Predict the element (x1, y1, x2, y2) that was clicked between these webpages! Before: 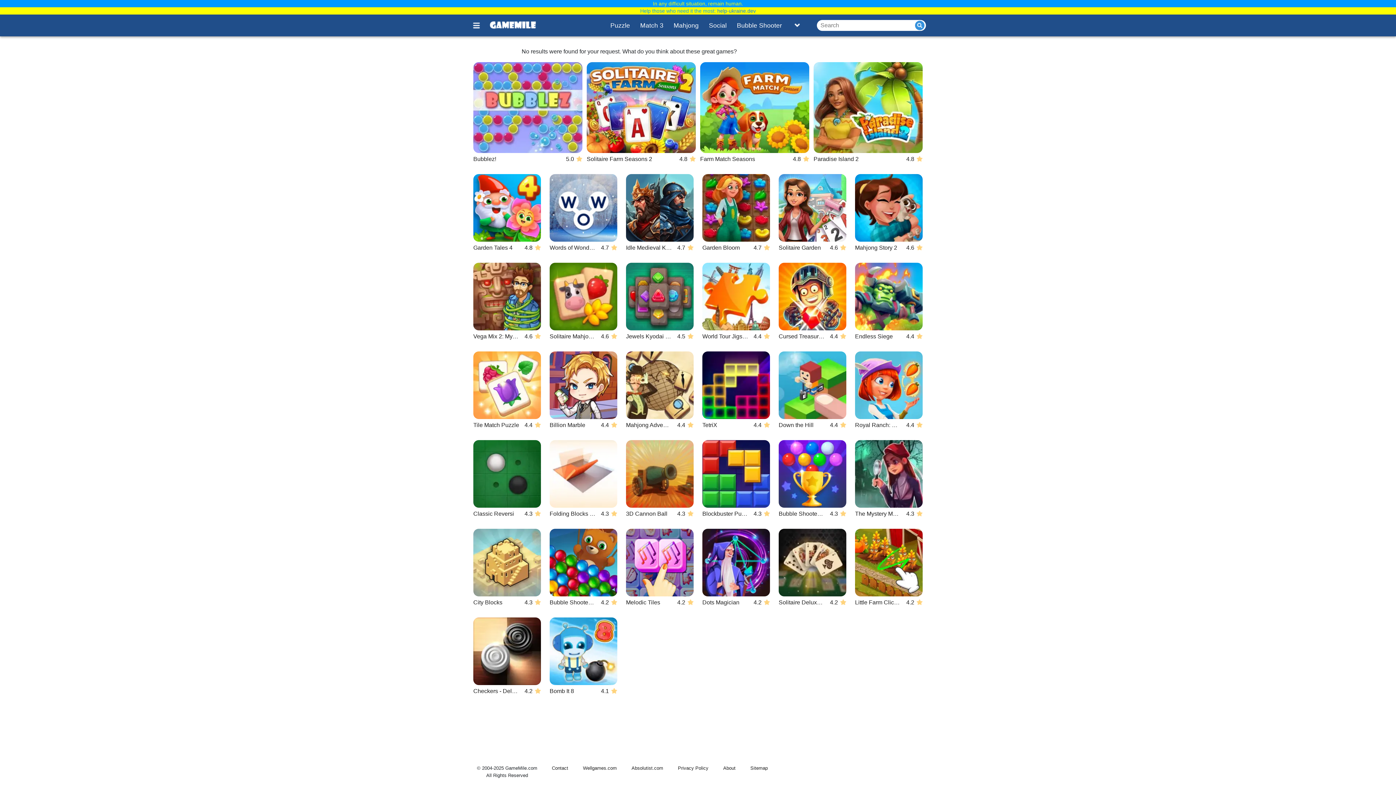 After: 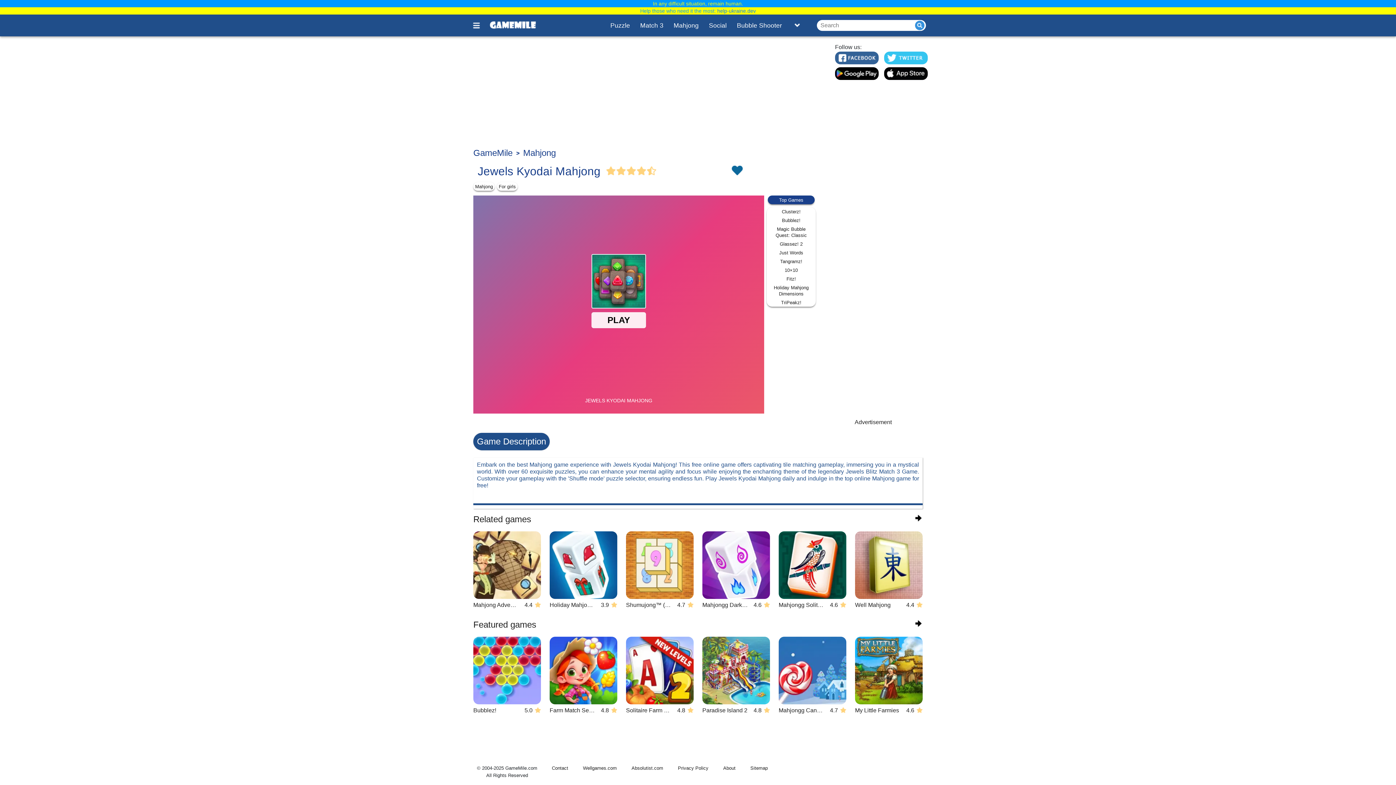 Action: label: Jewels Kyodai Mahjong
4.5 bbox: (626, 262, 693, 340)